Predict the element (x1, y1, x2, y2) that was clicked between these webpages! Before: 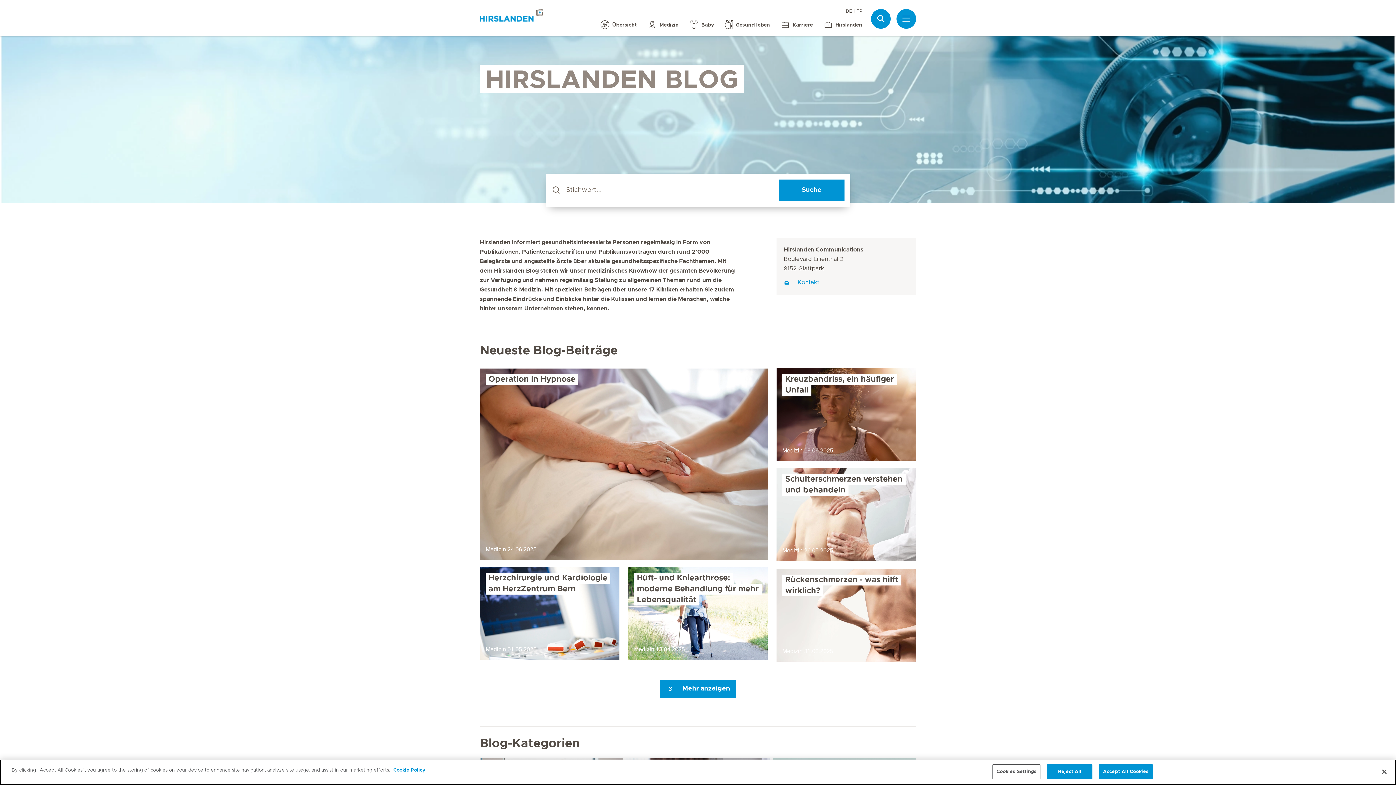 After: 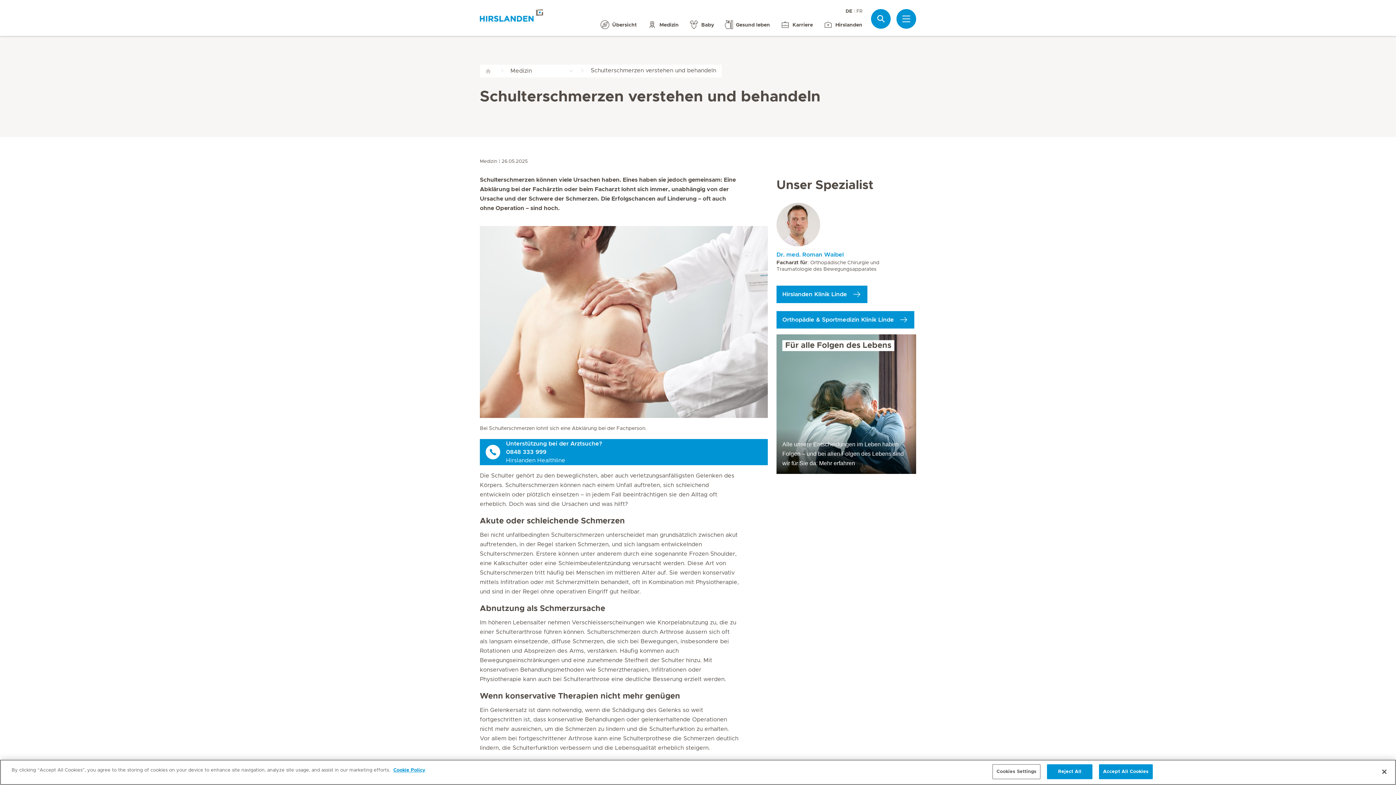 Action: bbox: (776, 468, 916, 561) label: Schulterschmerzen verstehen und behandeln
Medizin 26.05.2025